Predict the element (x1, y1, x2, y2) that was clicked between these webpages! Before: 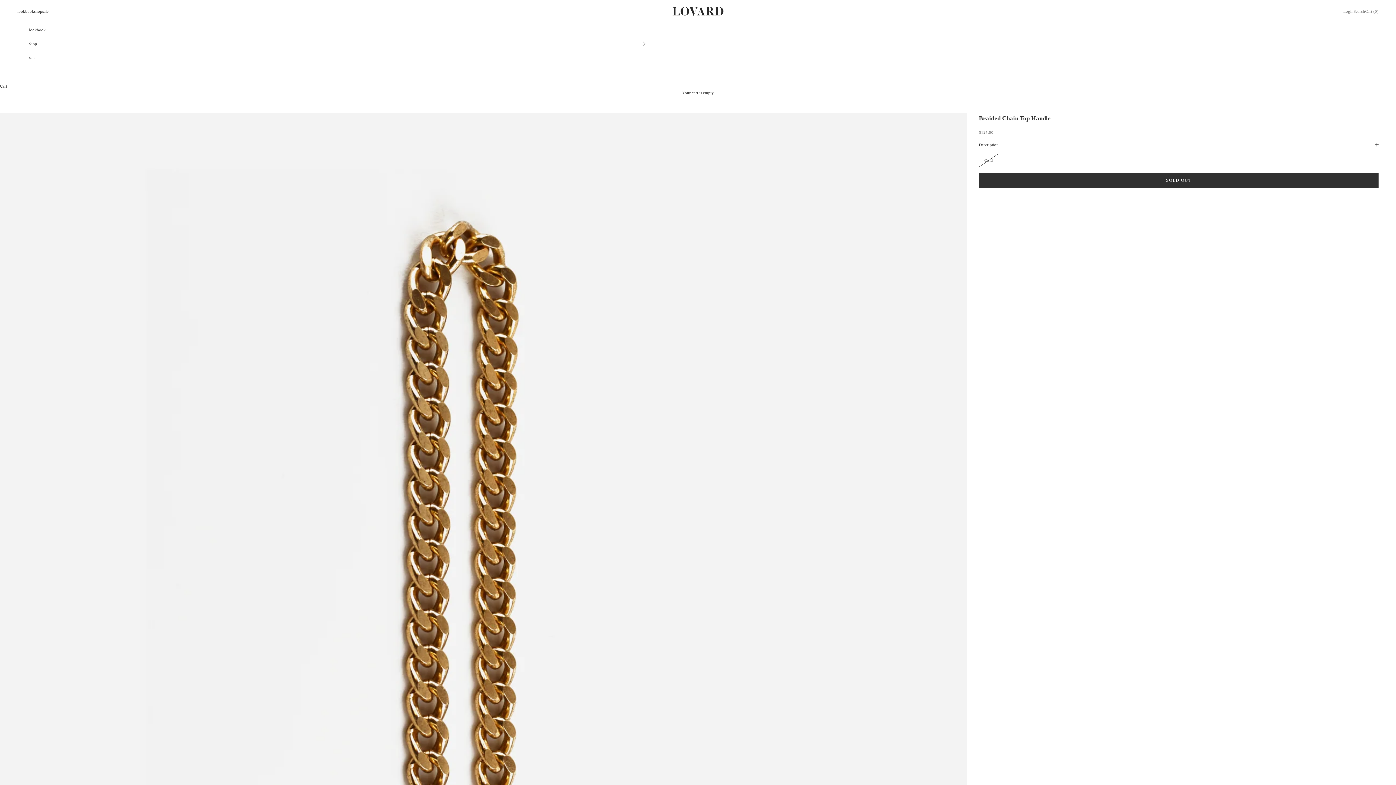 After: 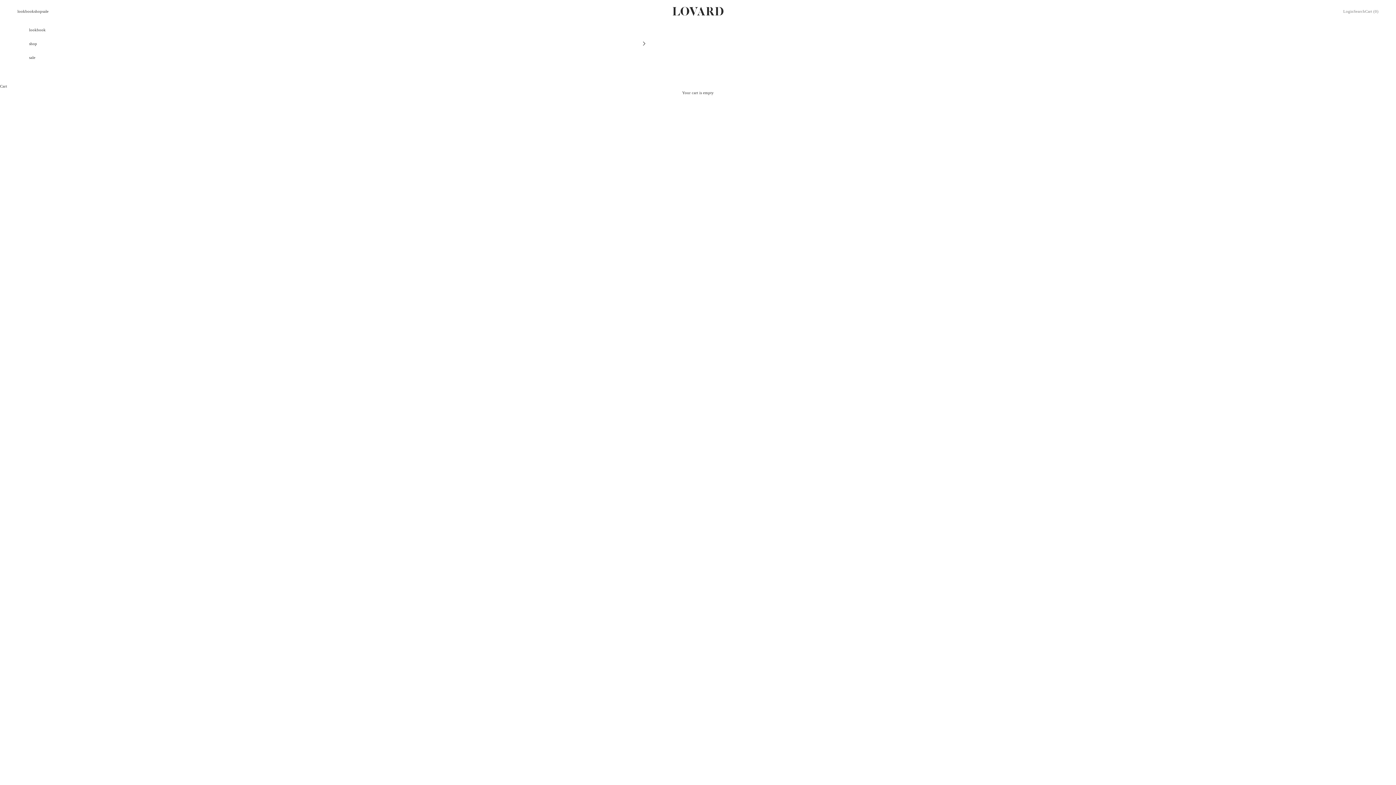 Action: label: lookbook bbox: (17, 8, 34, 14)